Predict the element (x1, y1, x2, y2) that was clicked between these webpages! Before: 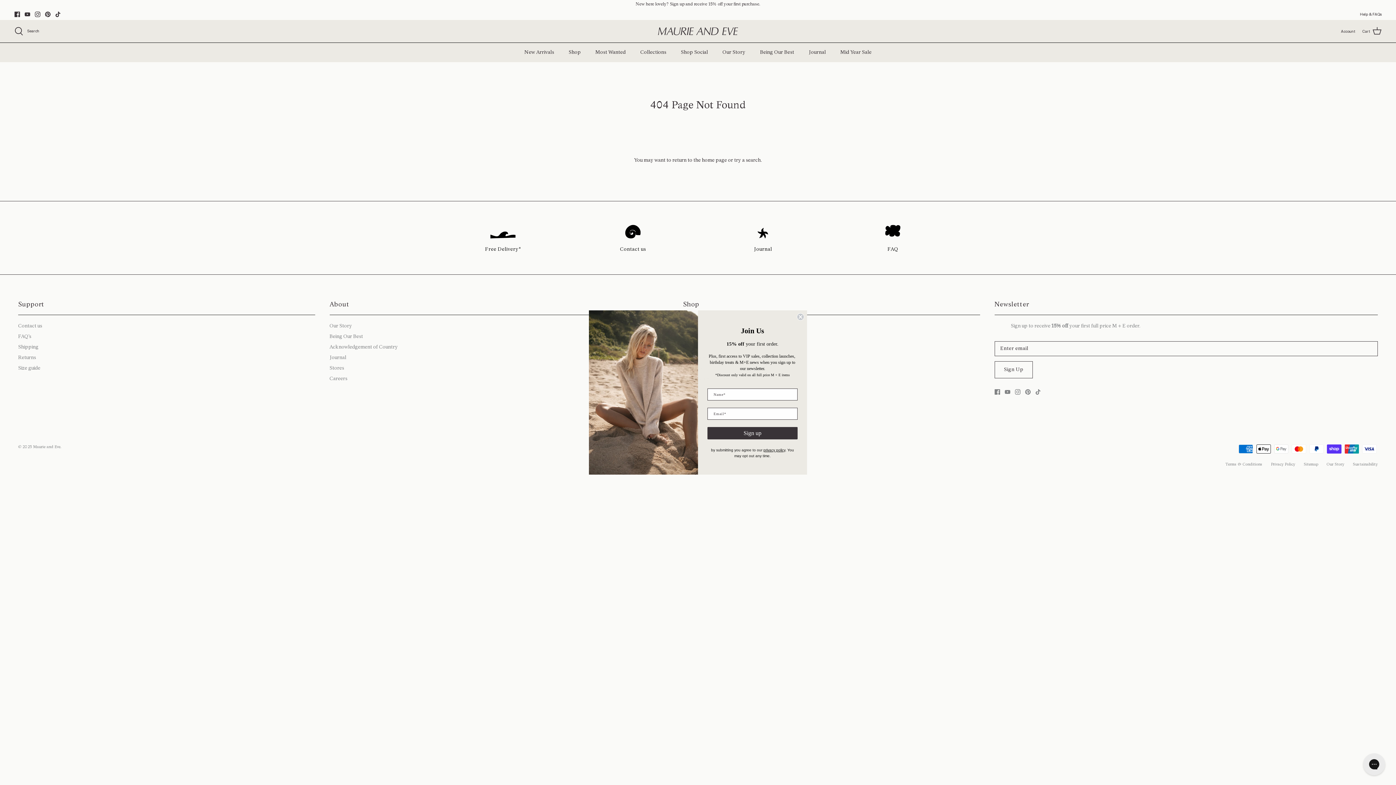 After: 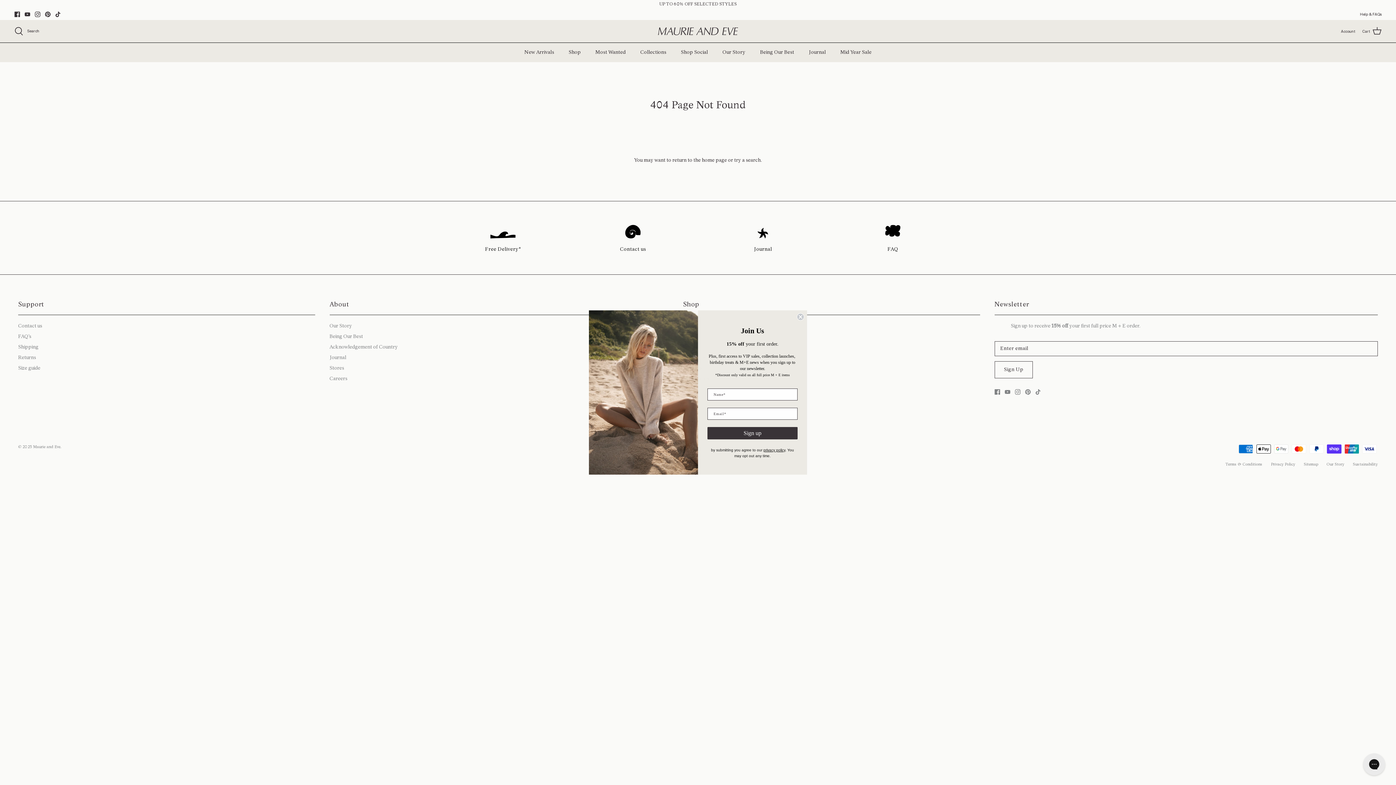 Action: bbox: (763, 448, 785, 452) label: privacy policy